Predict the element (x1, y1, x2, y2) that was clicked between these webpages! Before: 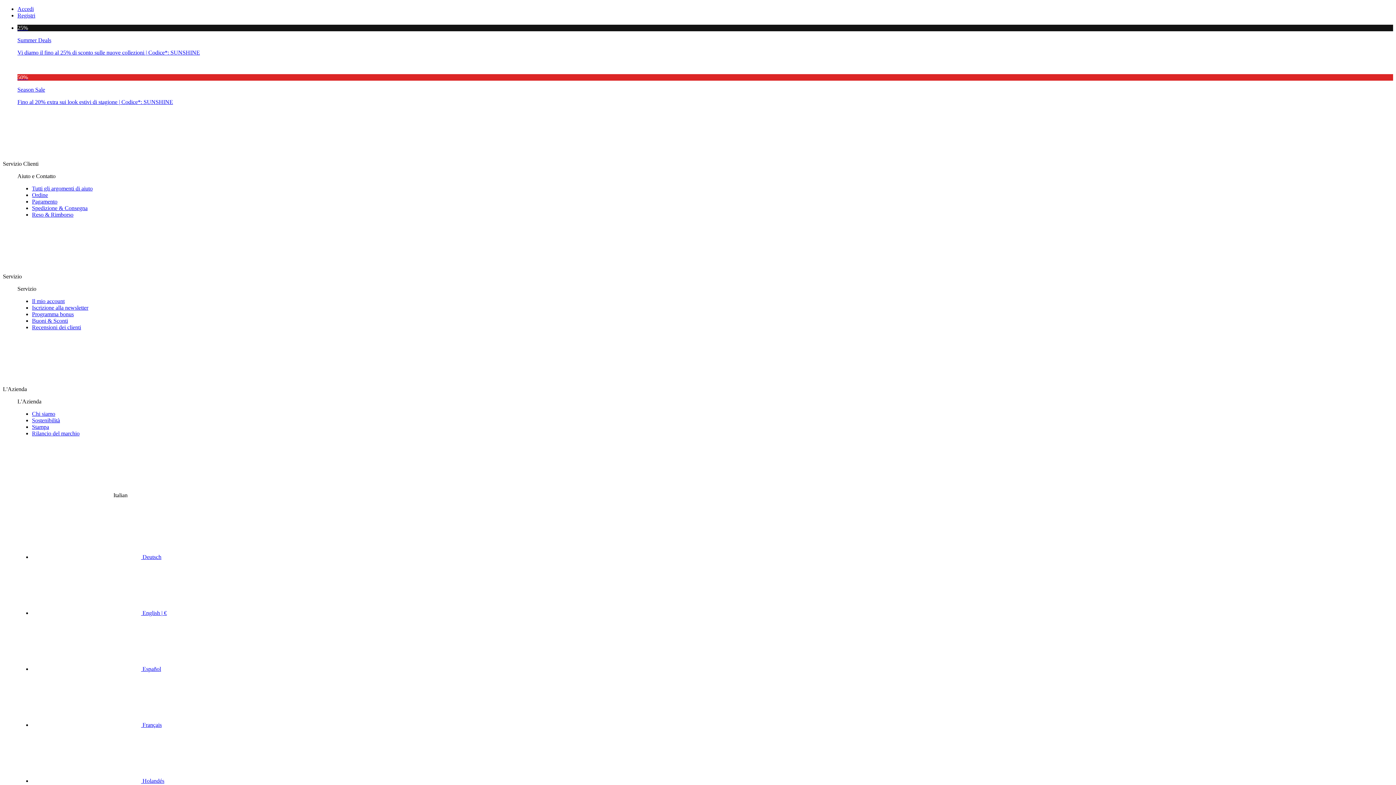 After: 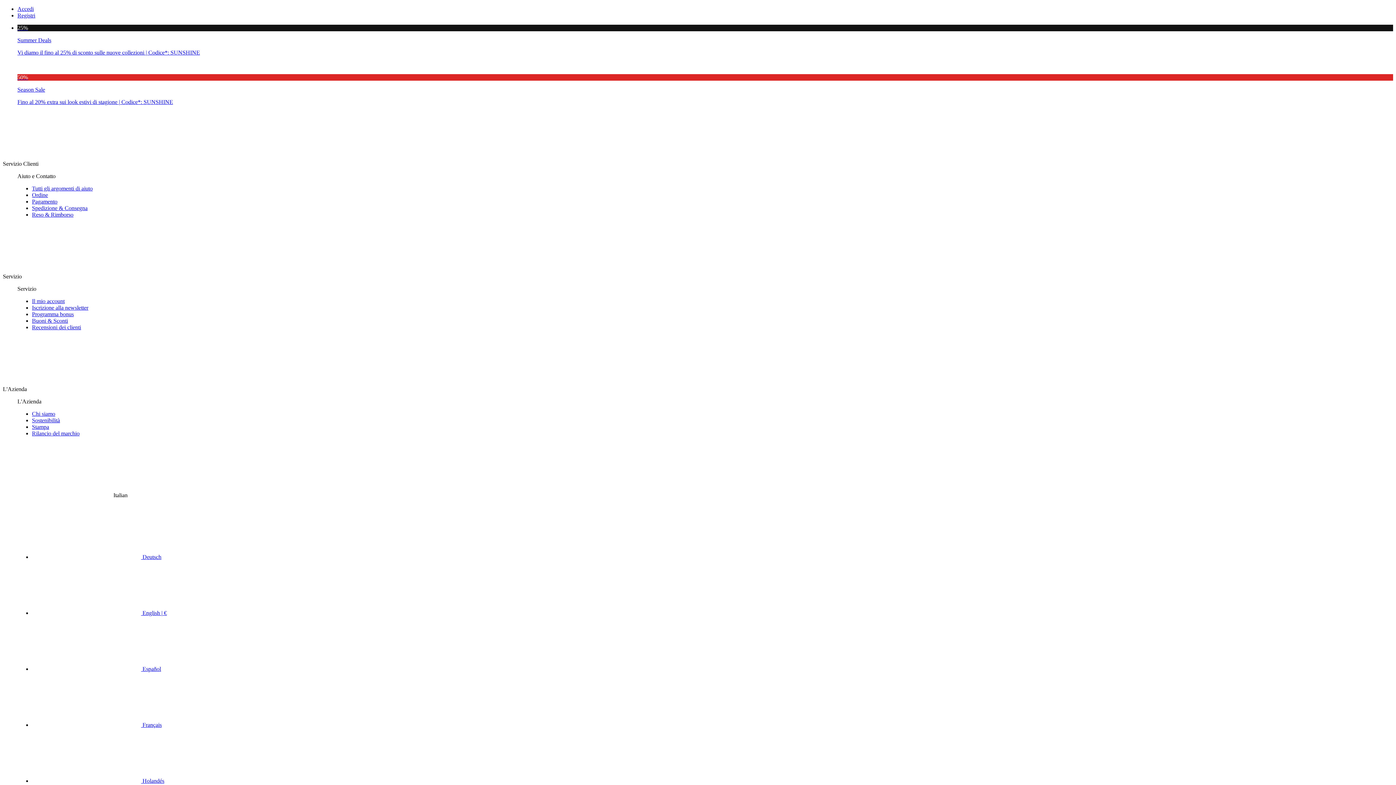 Action: bbox: (32, 324, 81, 330) label: Recensioni dei clienti